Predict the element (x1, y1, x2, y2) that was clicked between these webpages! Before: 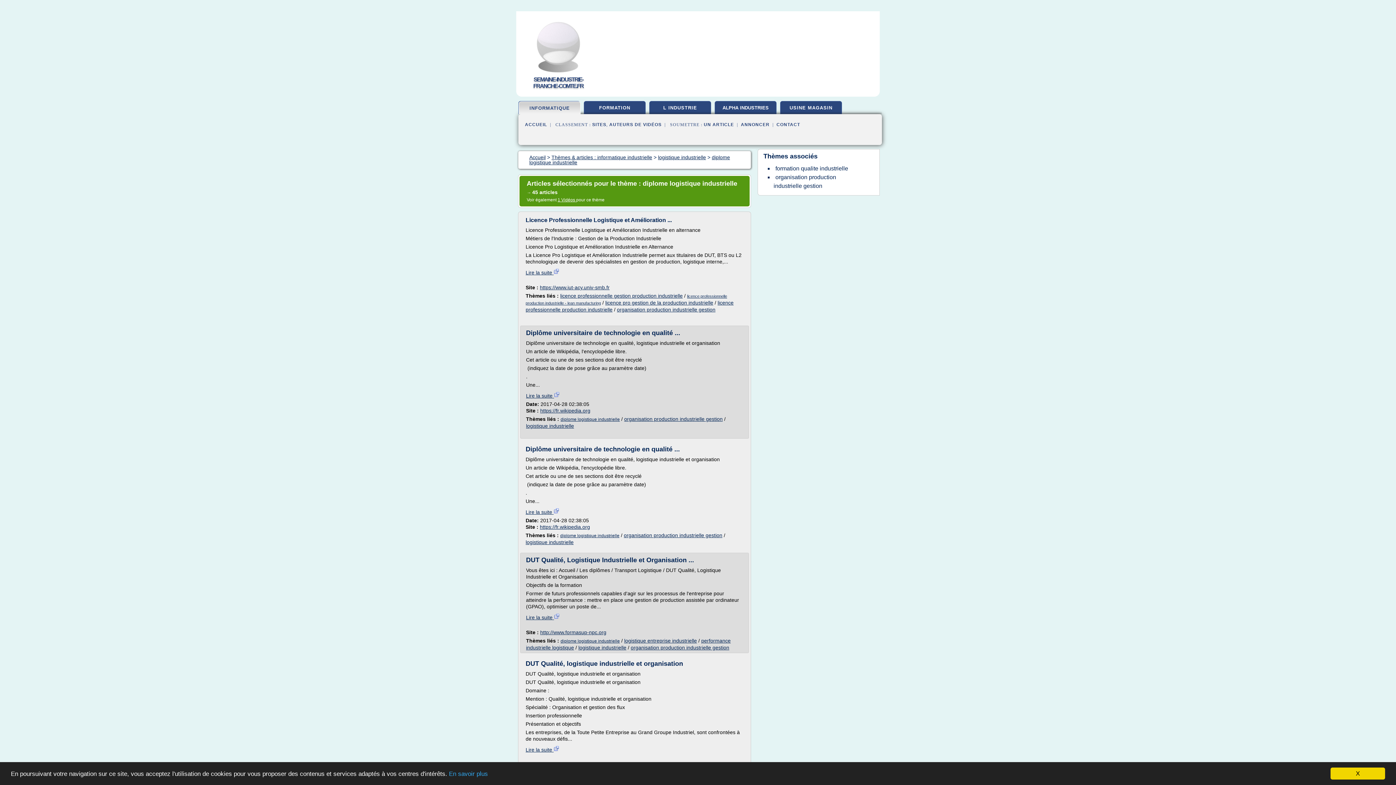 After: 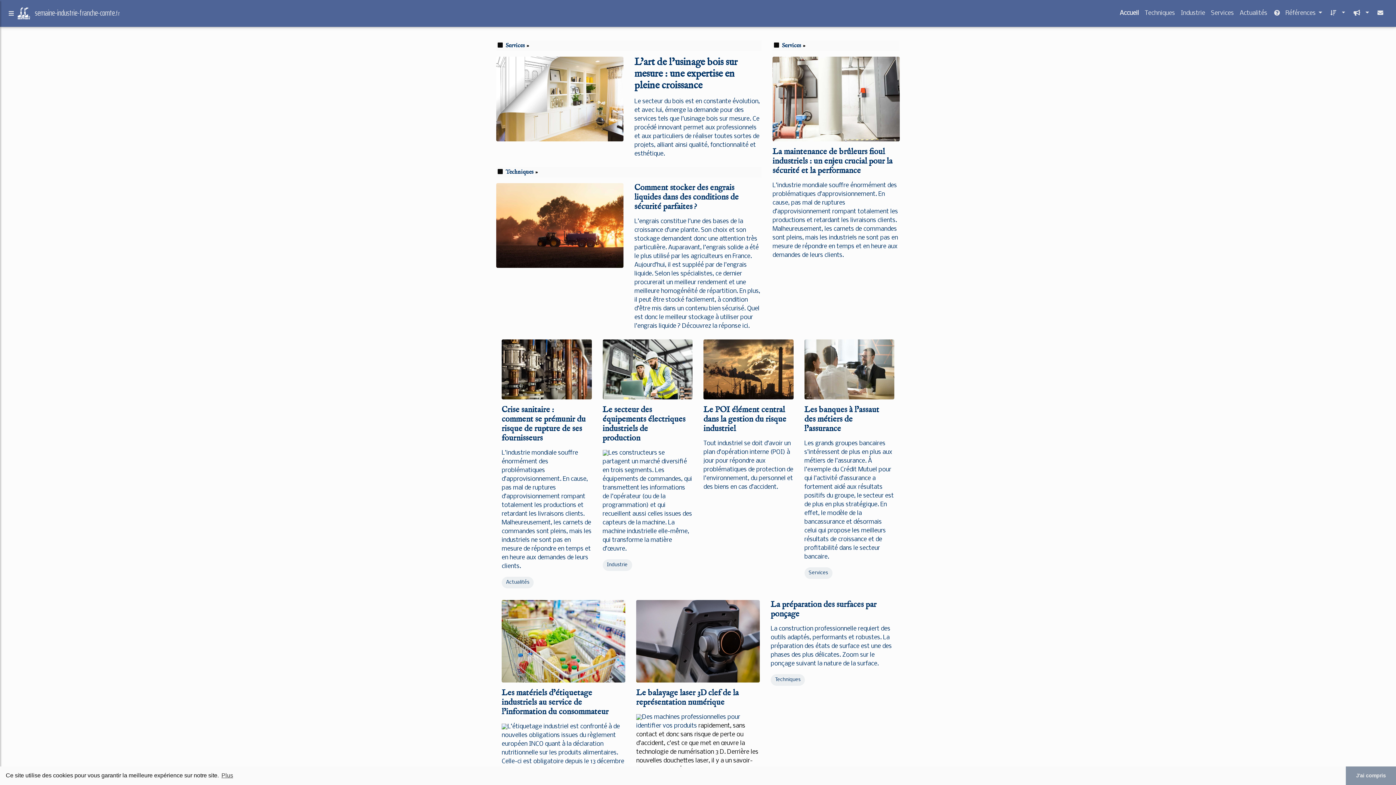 Action: bbox: (551, 154, 652, 160) label: Thèmes & articles : informatique industrielle